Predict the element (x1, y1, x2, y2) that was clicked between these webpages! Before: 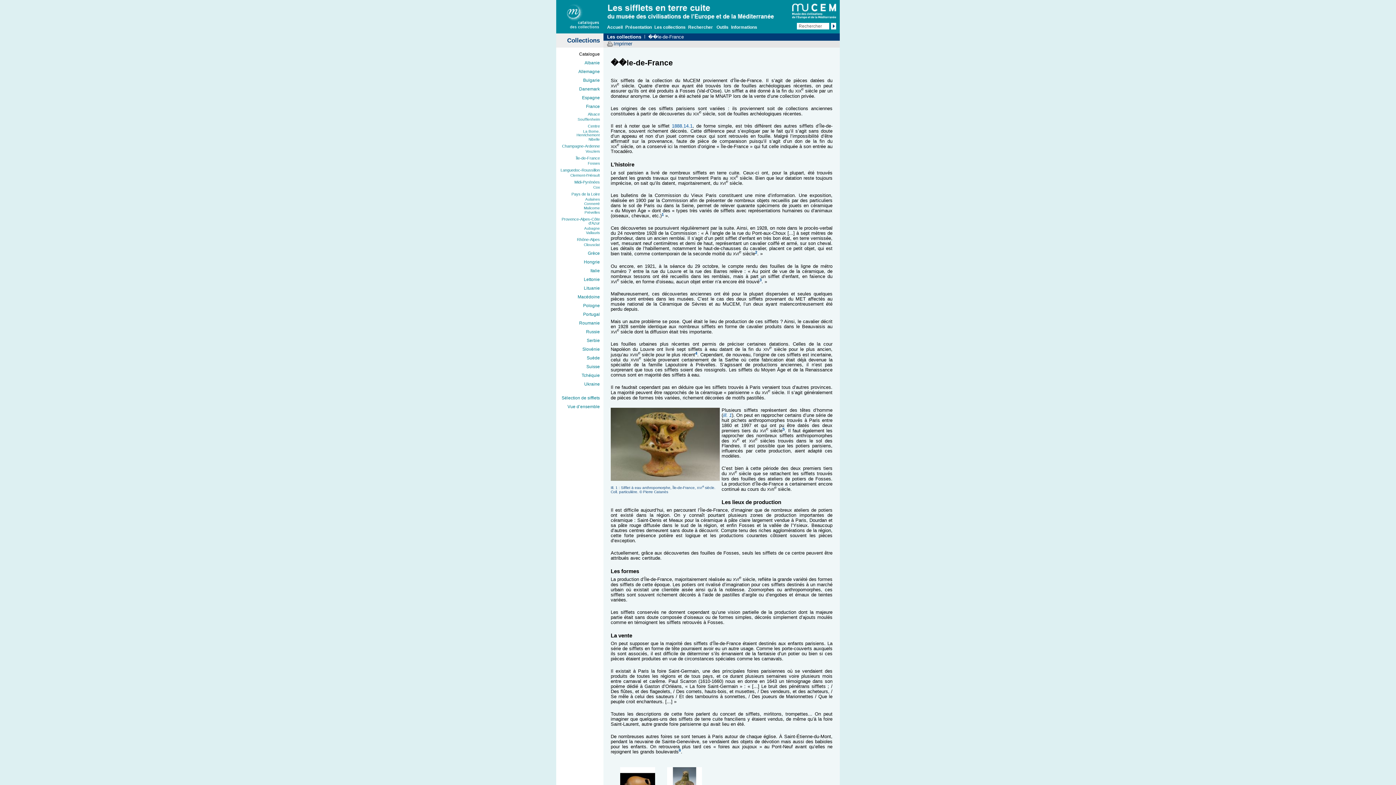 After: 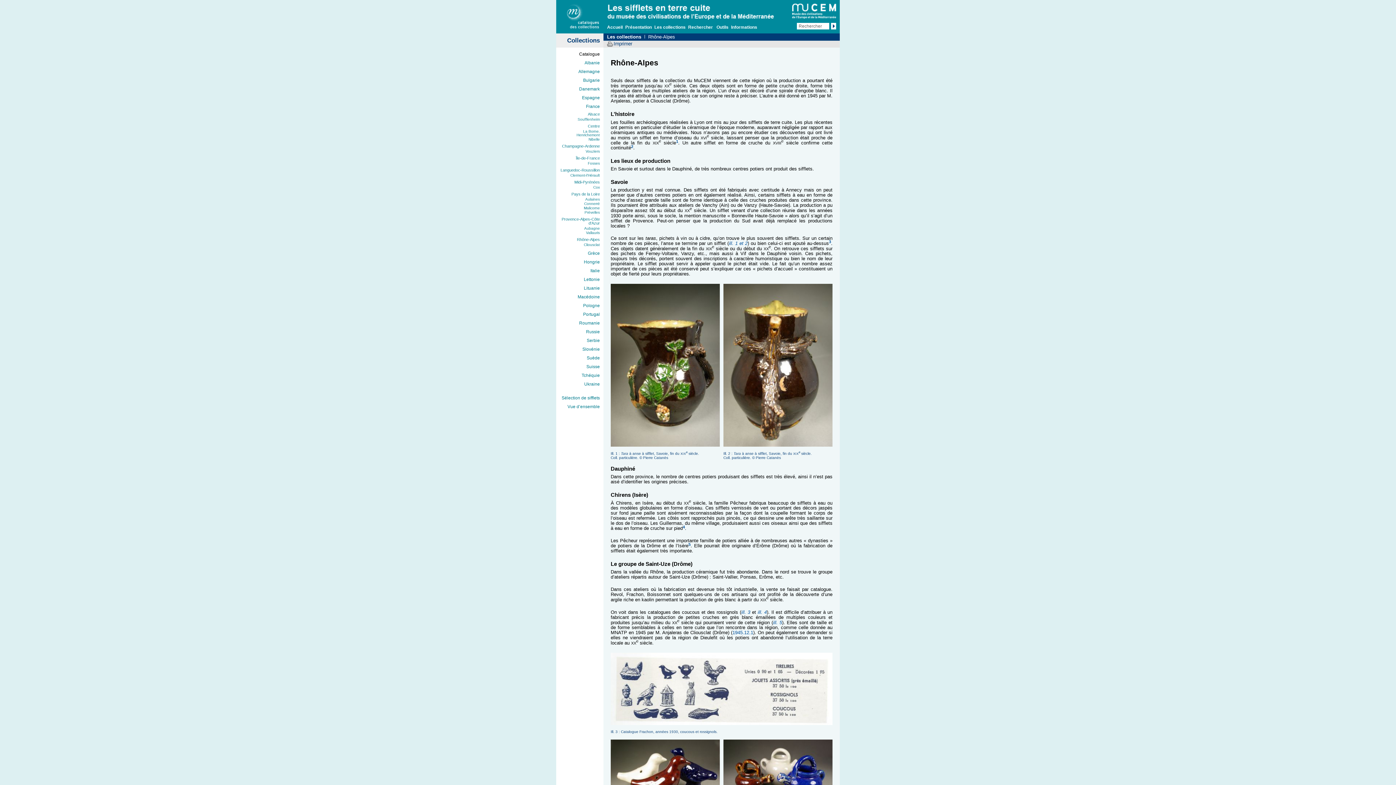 Action: label: Rhône-Alpes bbox: (577, 237, 600, 241)